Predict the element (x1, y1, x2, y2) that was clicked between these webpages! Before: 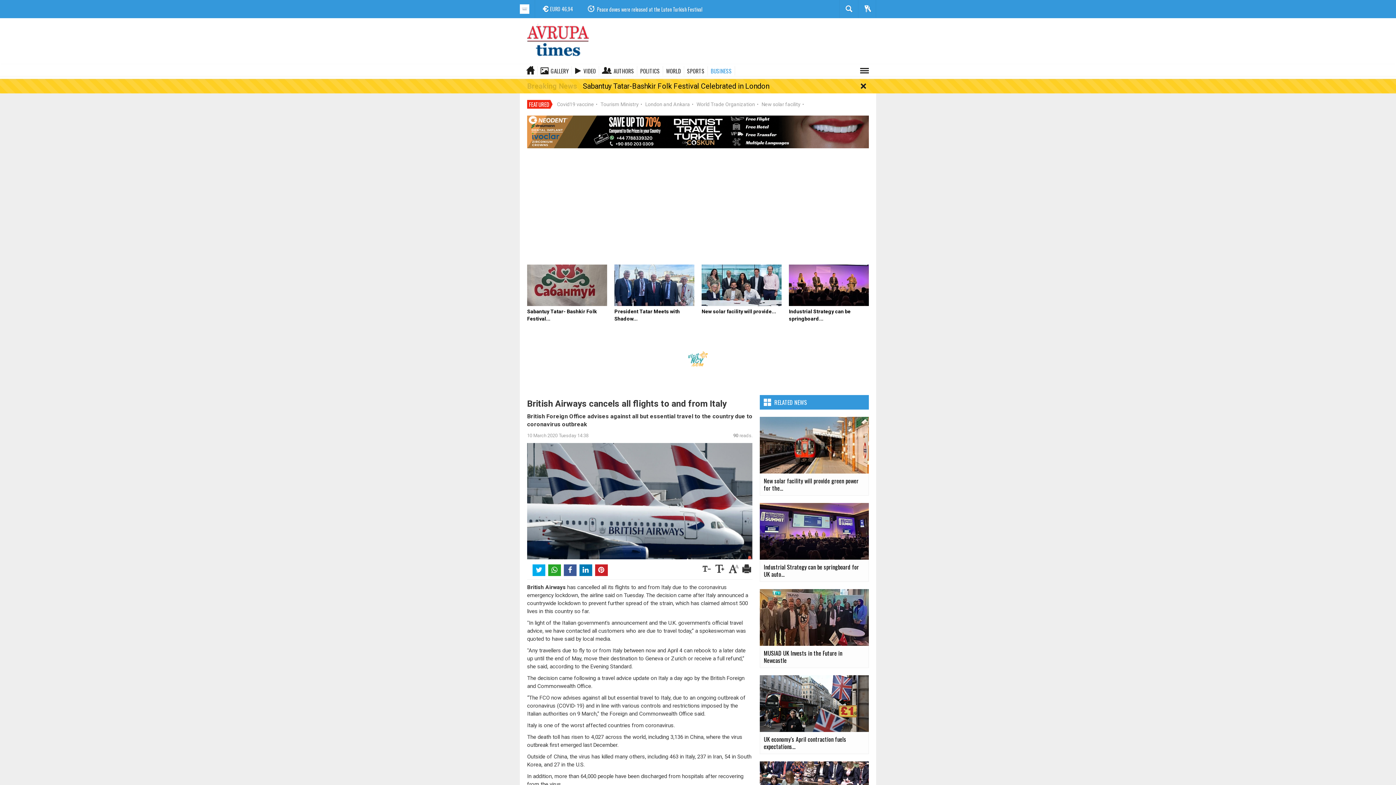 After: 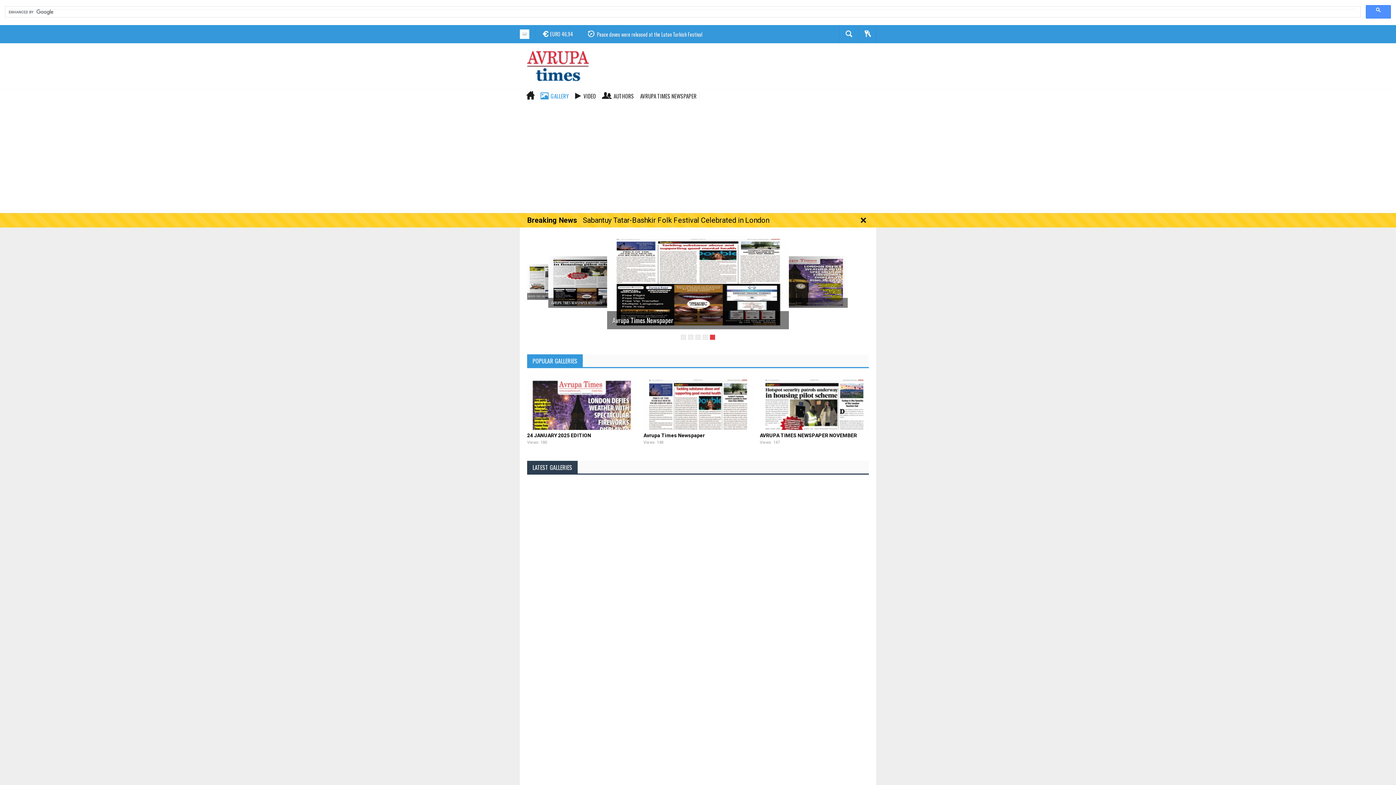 Action: label: GALLERY bbox: (540, 66, 572, 75)